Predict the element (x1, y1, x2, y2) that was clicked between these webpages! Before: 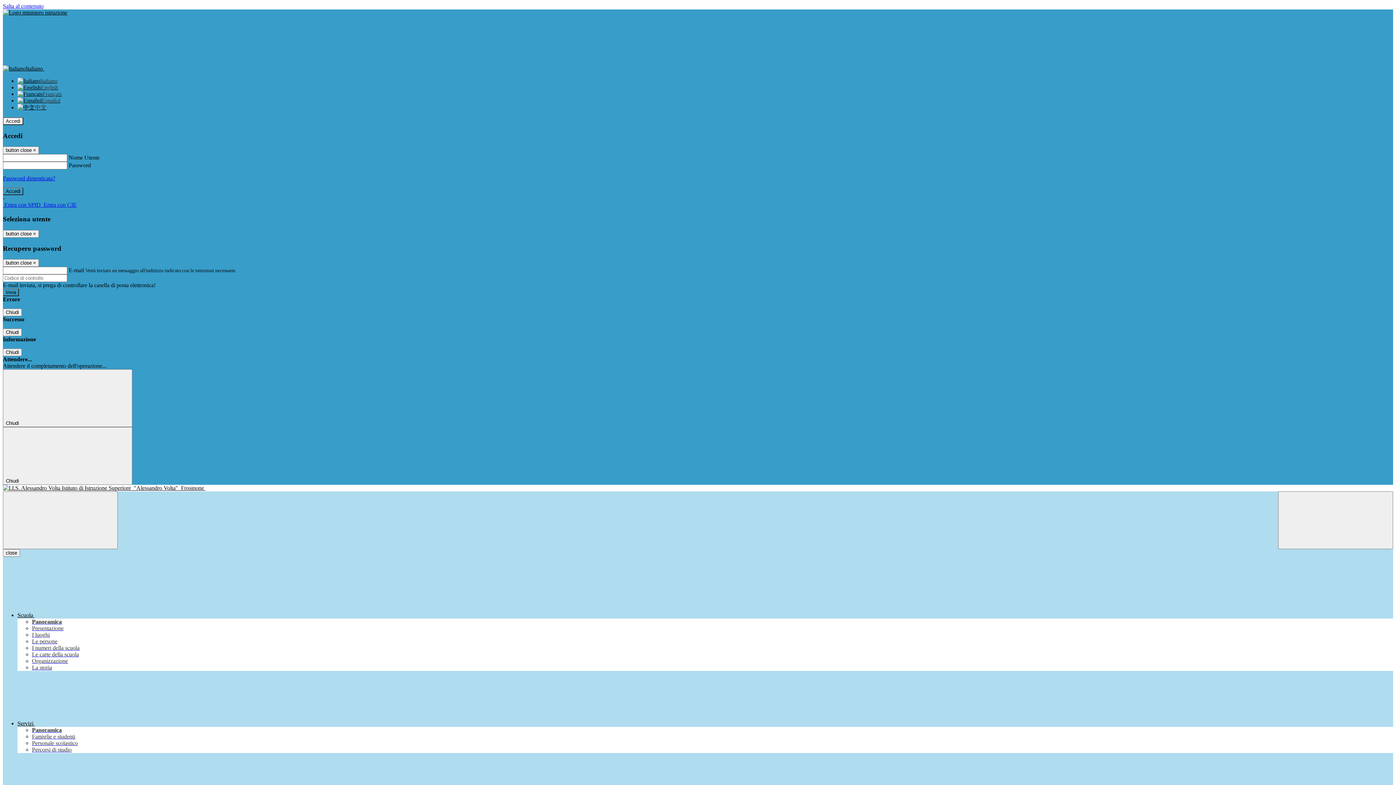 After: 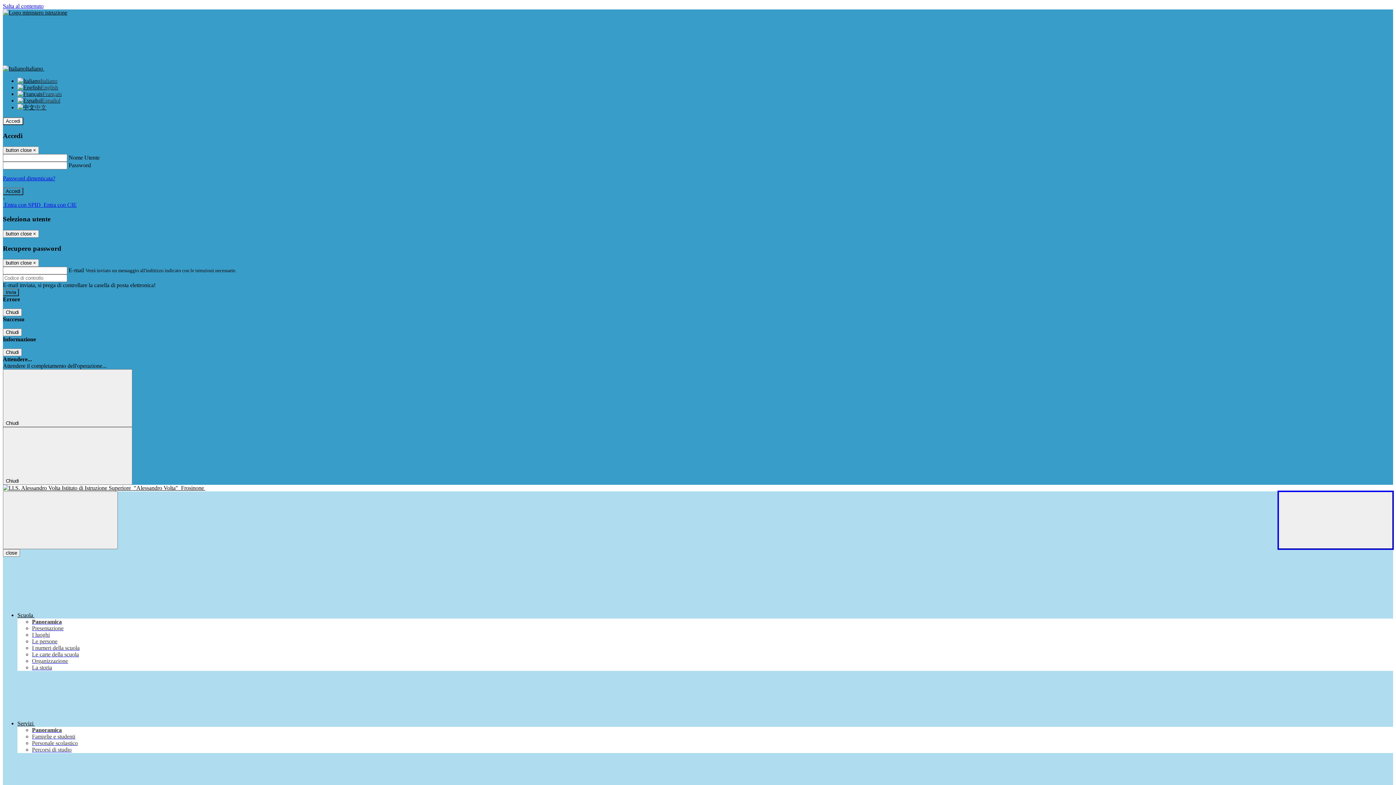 Action: bbox: (1278, 491, 1393, 549) label: Apri ricerca